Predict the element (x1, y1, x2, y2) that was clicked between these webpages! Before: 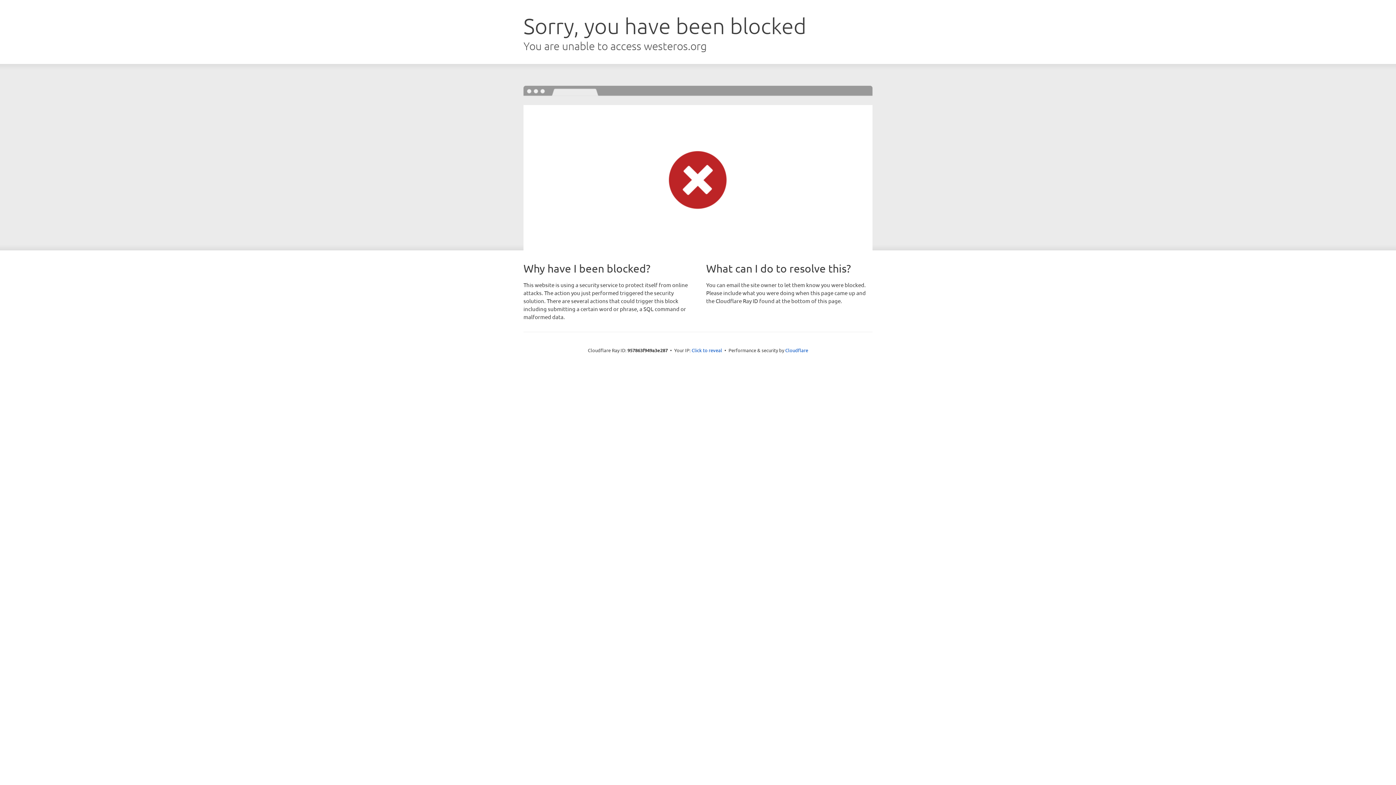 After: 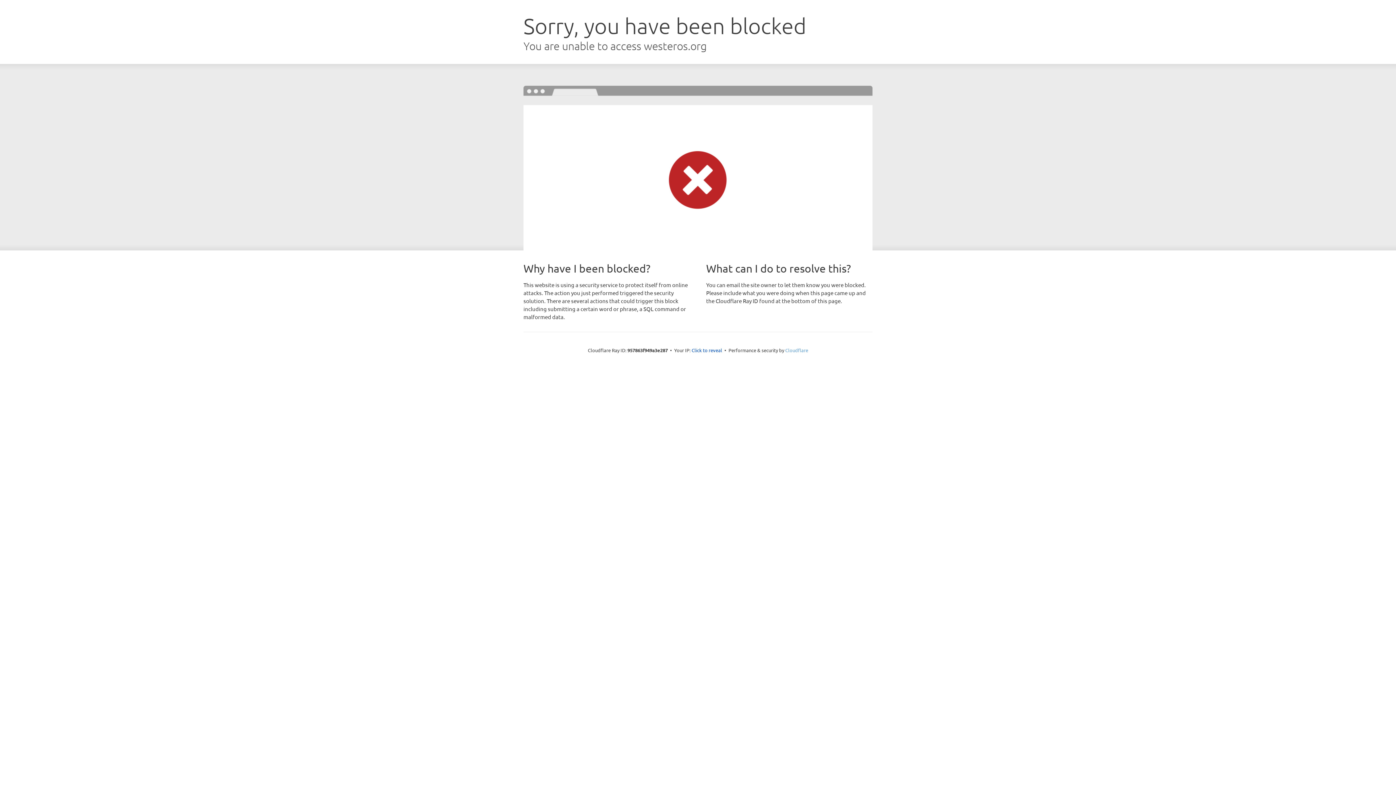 Action: label: Cloudflare bbox: (785, 347, 808, 353)